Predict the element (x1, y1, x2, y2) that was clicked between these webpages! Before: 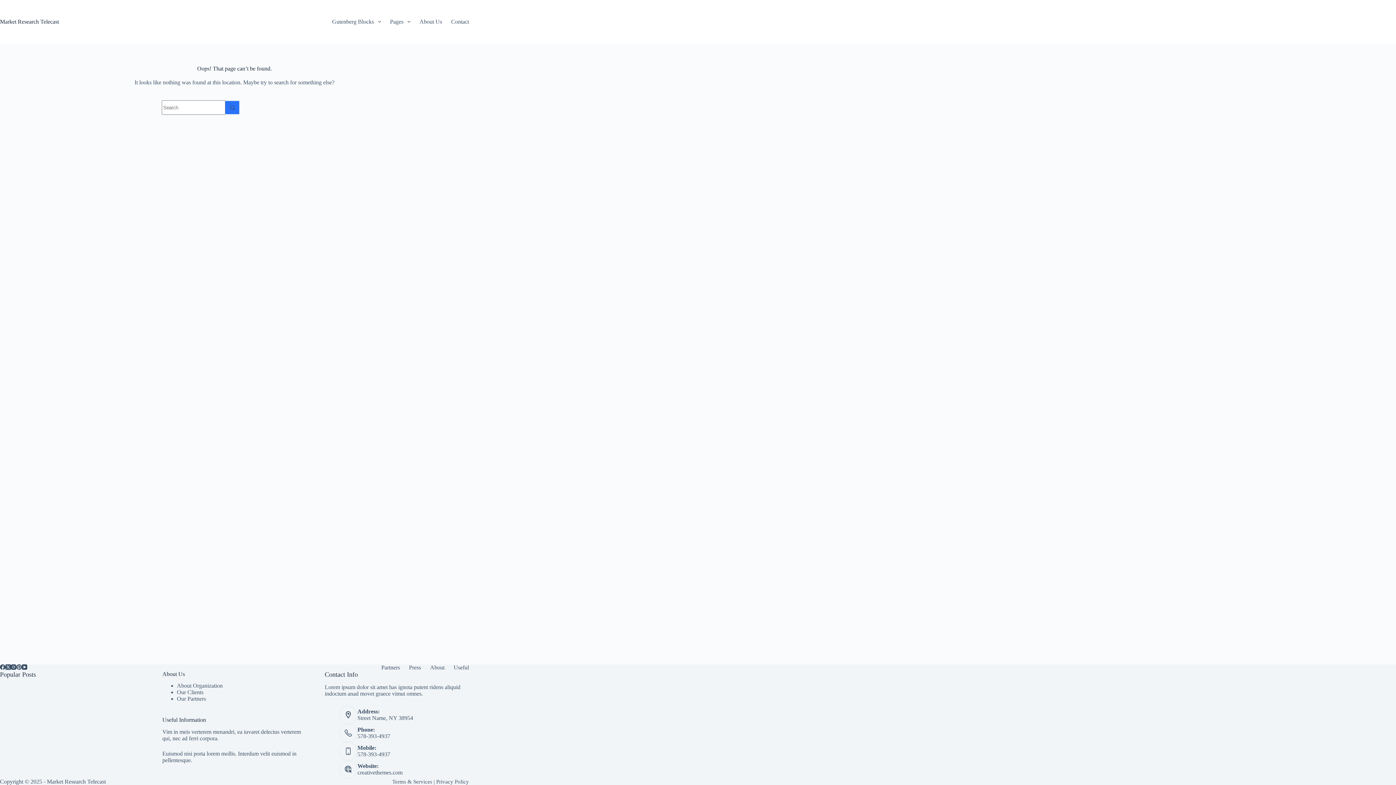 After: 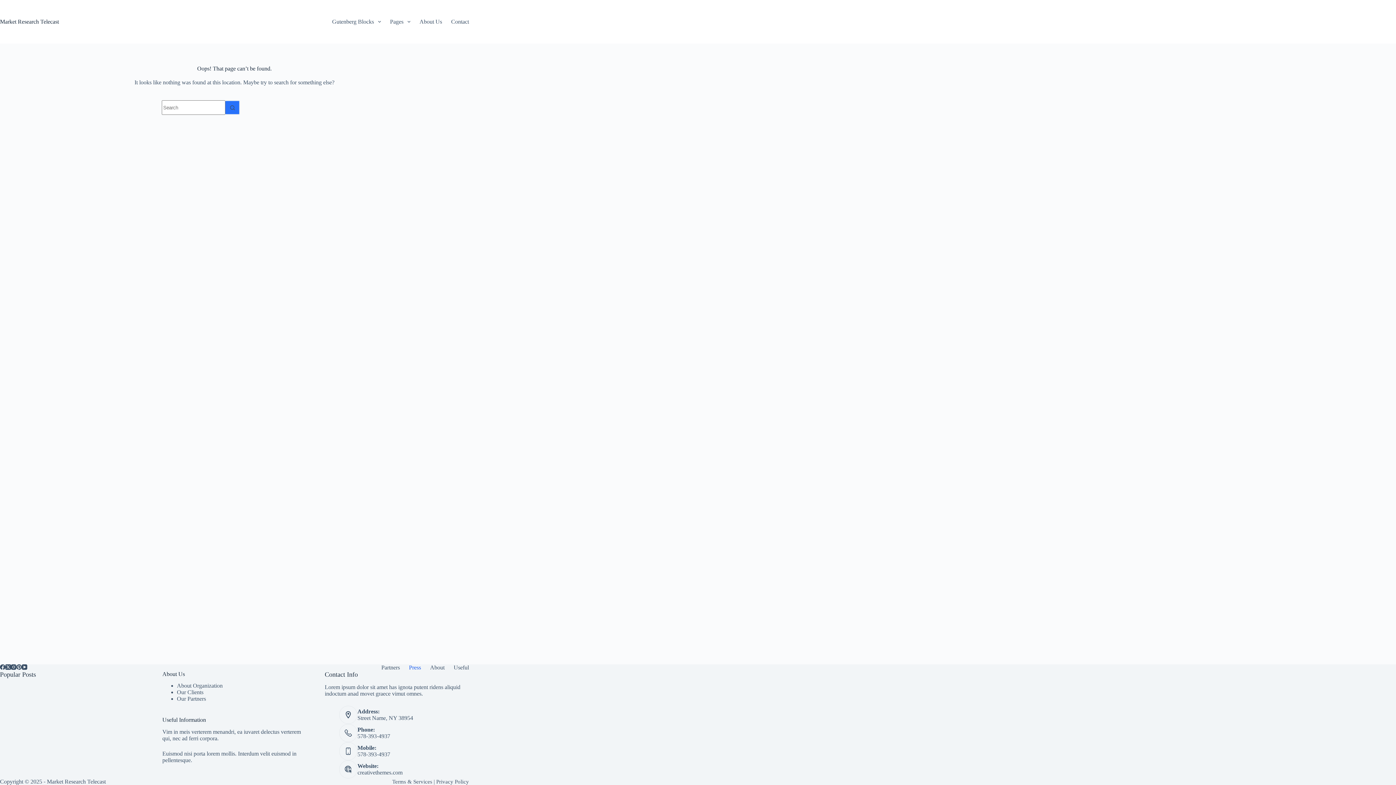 Action: bbox: (404, 664, 425, 671) label: Press